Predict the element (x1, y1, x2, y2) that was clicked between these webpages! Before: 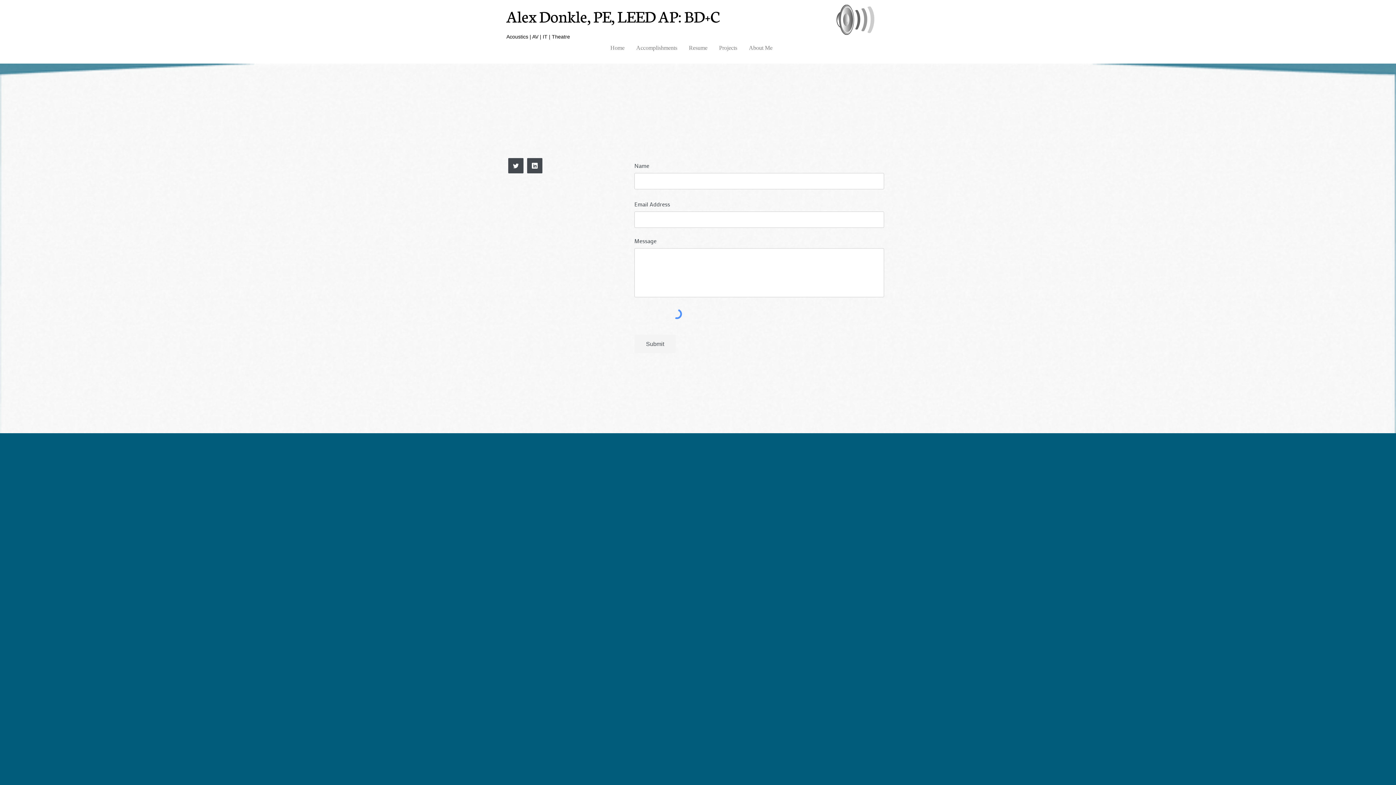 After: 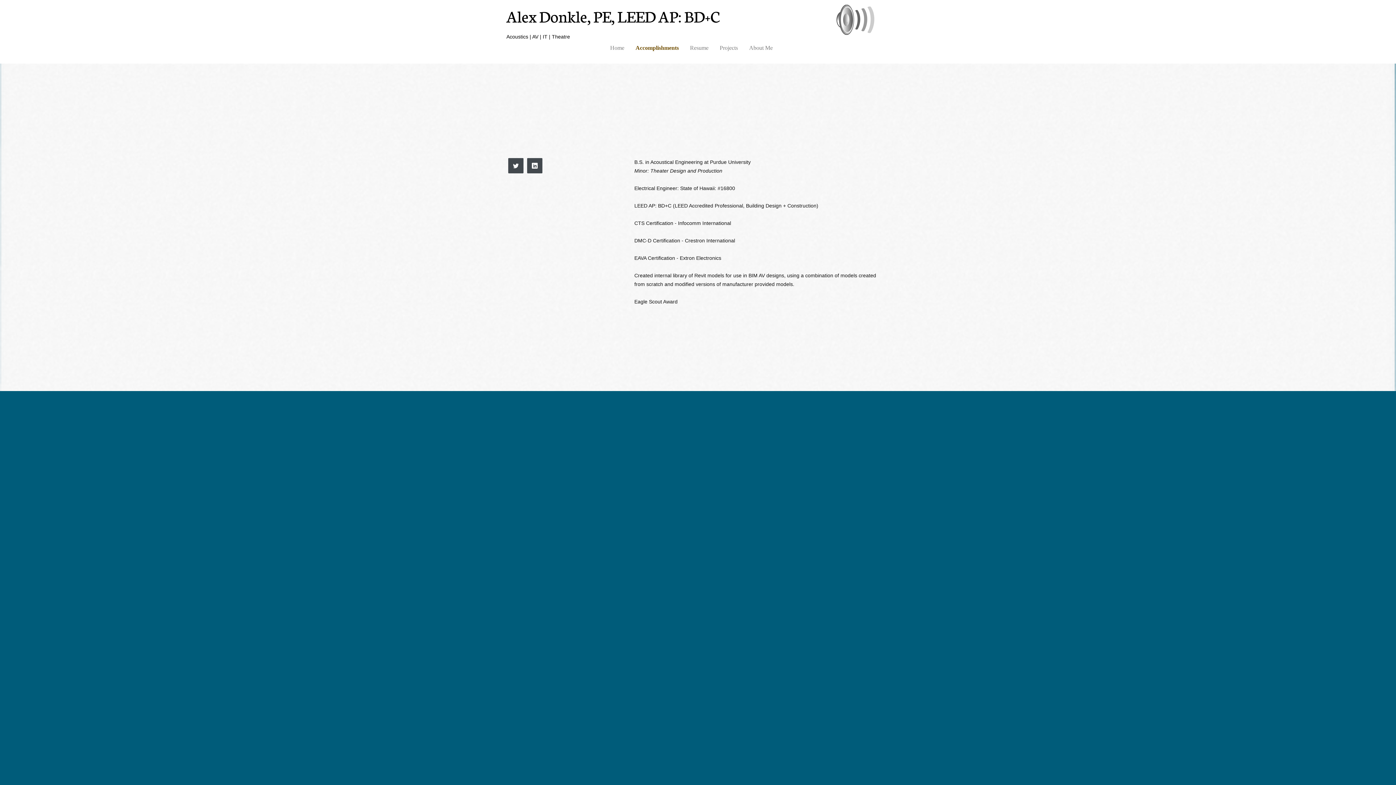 Action: bbox: (630, 44, 683, 52) label: Accomplishments